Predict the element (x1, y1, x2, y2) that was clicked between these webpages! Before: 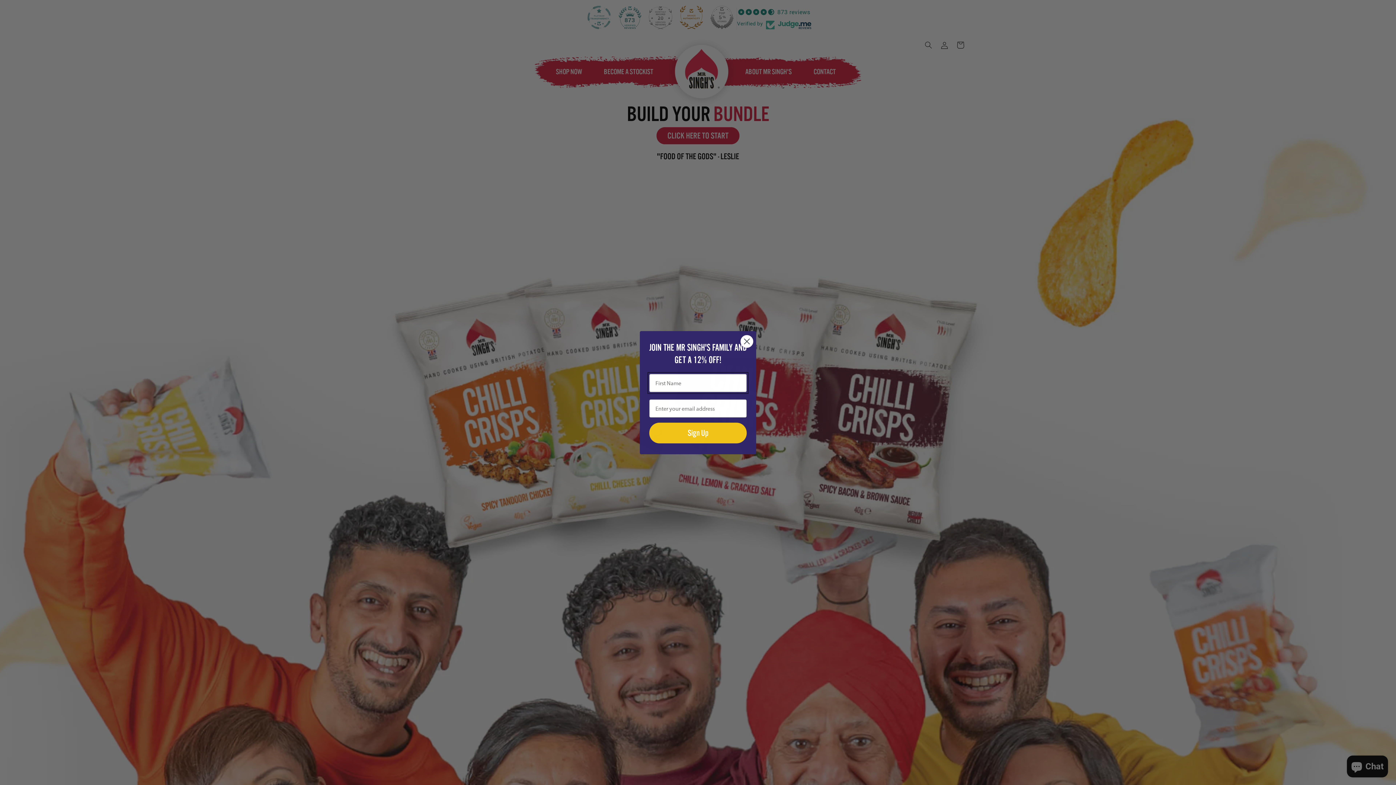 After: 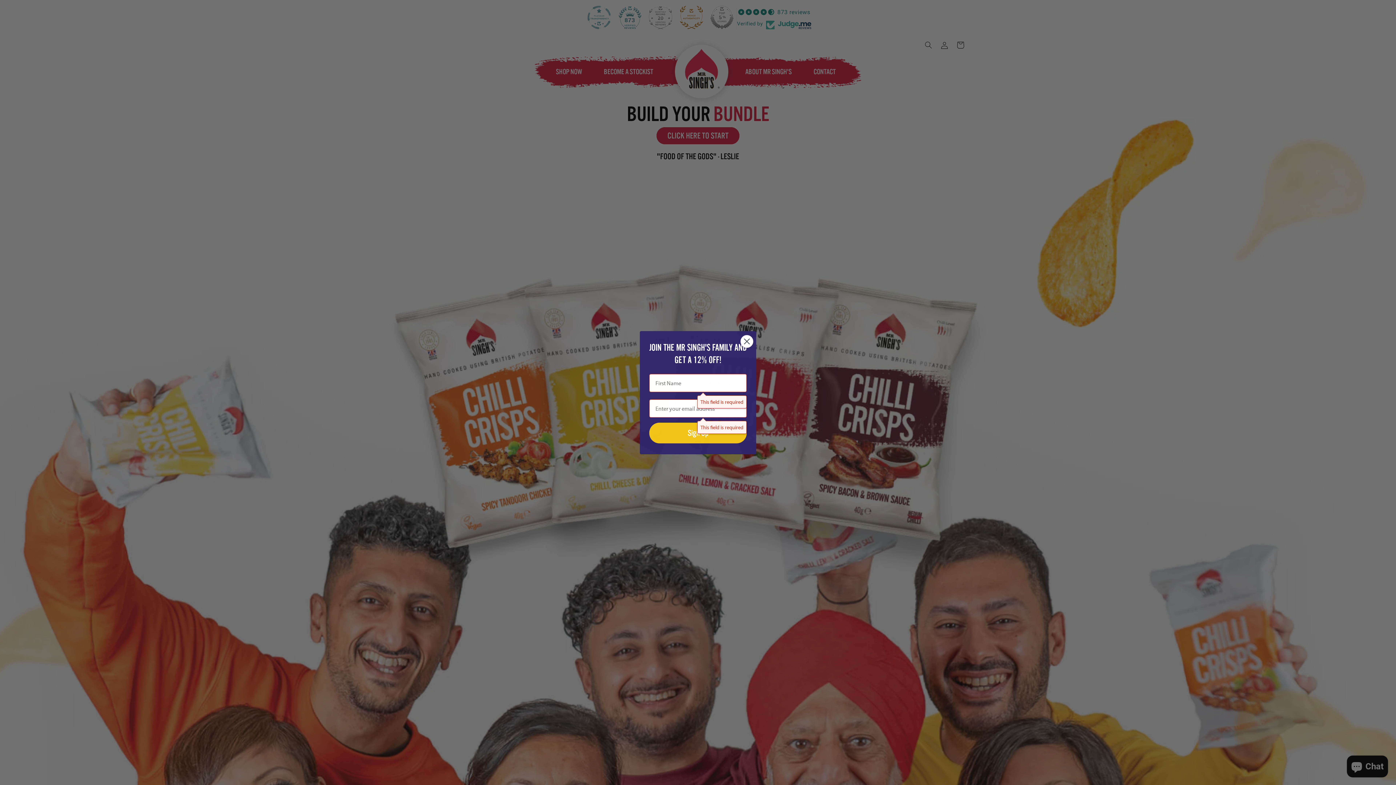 Action: label: Sign Up bbox: (649, 422, 746, 443)